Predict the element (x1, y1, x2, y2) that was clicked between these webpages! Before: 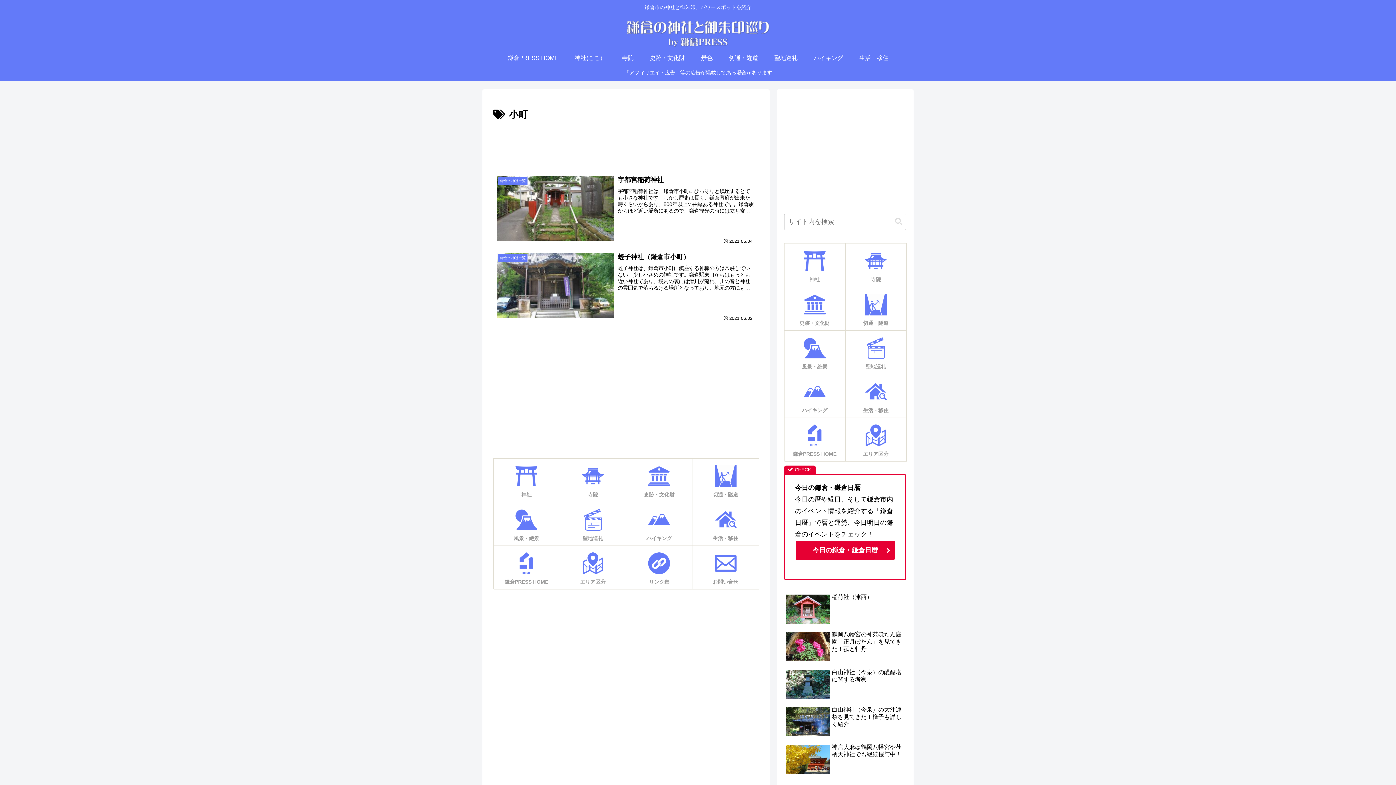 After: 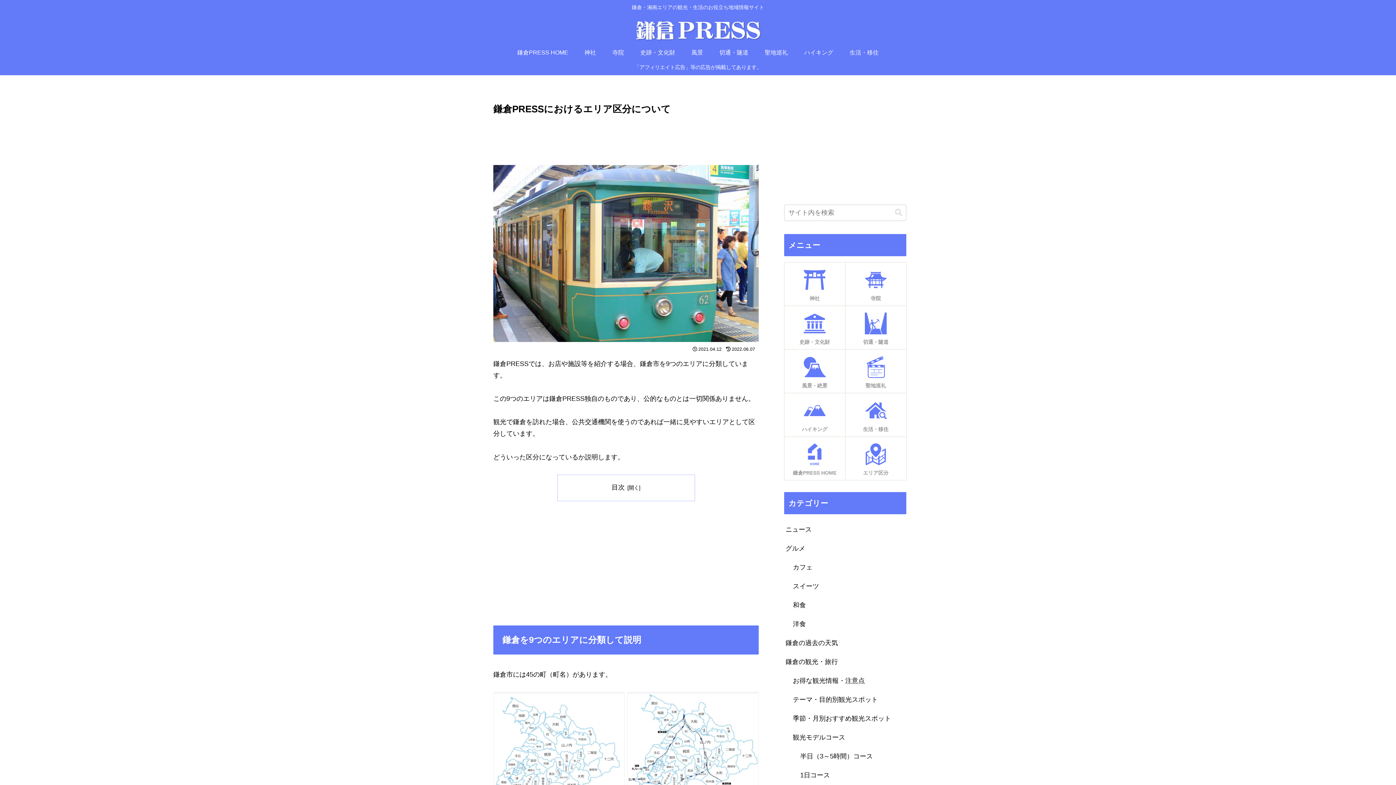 Action: bbox: (845, 417, 906, 461) label: エリア区分